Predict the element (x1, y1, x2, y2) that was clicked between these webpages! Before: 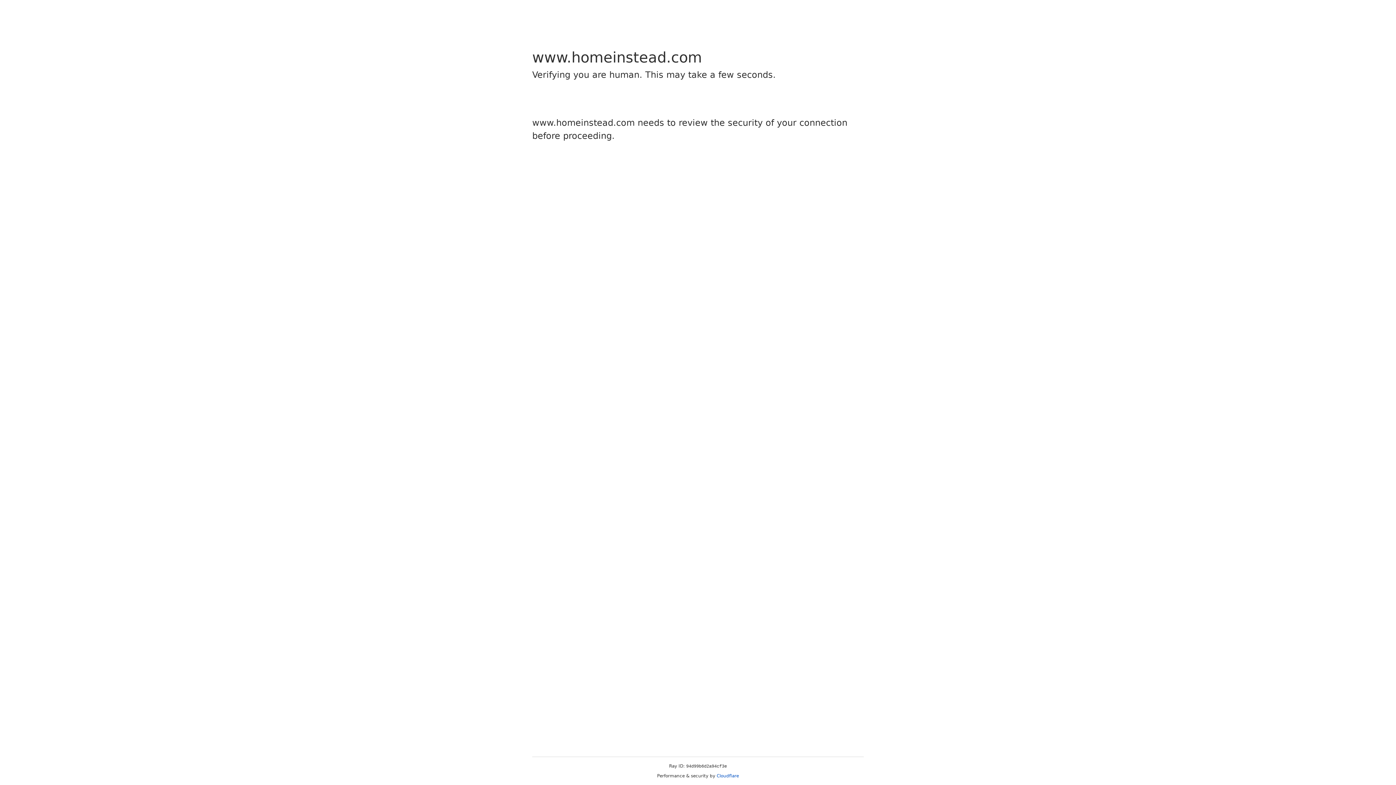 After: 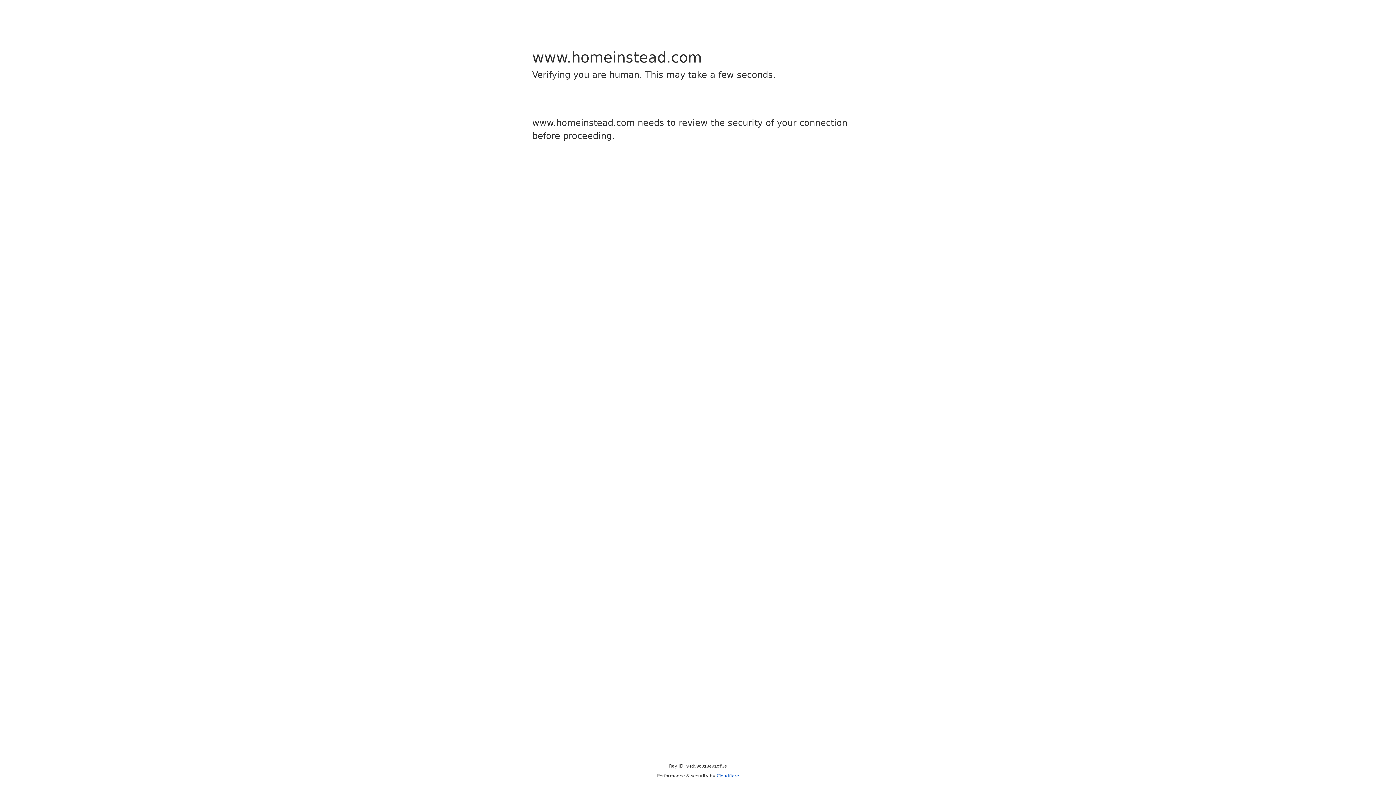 Action: bbox: (716, 773, 739, 778) label: Cloudflare